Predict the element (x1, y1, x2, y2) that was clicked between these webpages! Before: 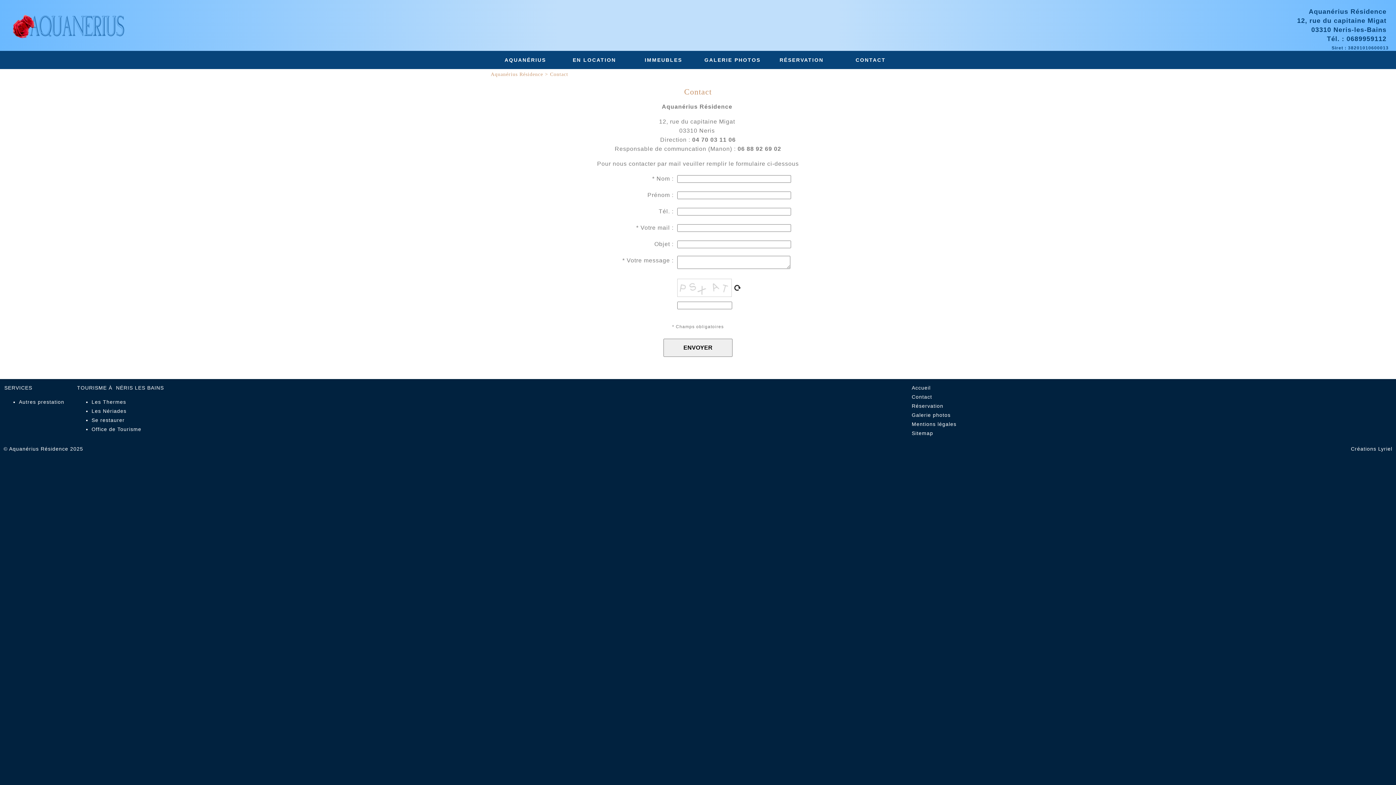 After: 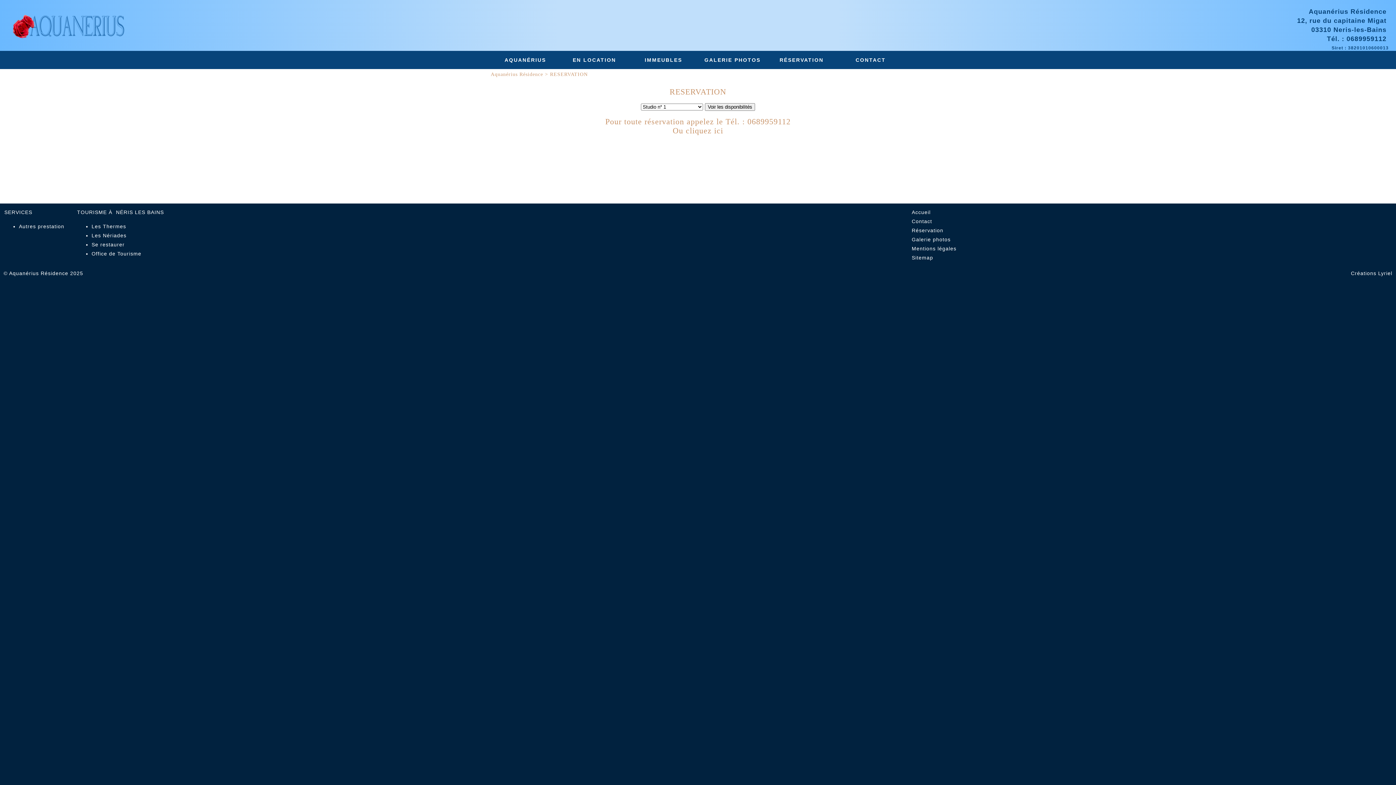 Action: label: Réservation bbox: (912, 403, 943, 409)